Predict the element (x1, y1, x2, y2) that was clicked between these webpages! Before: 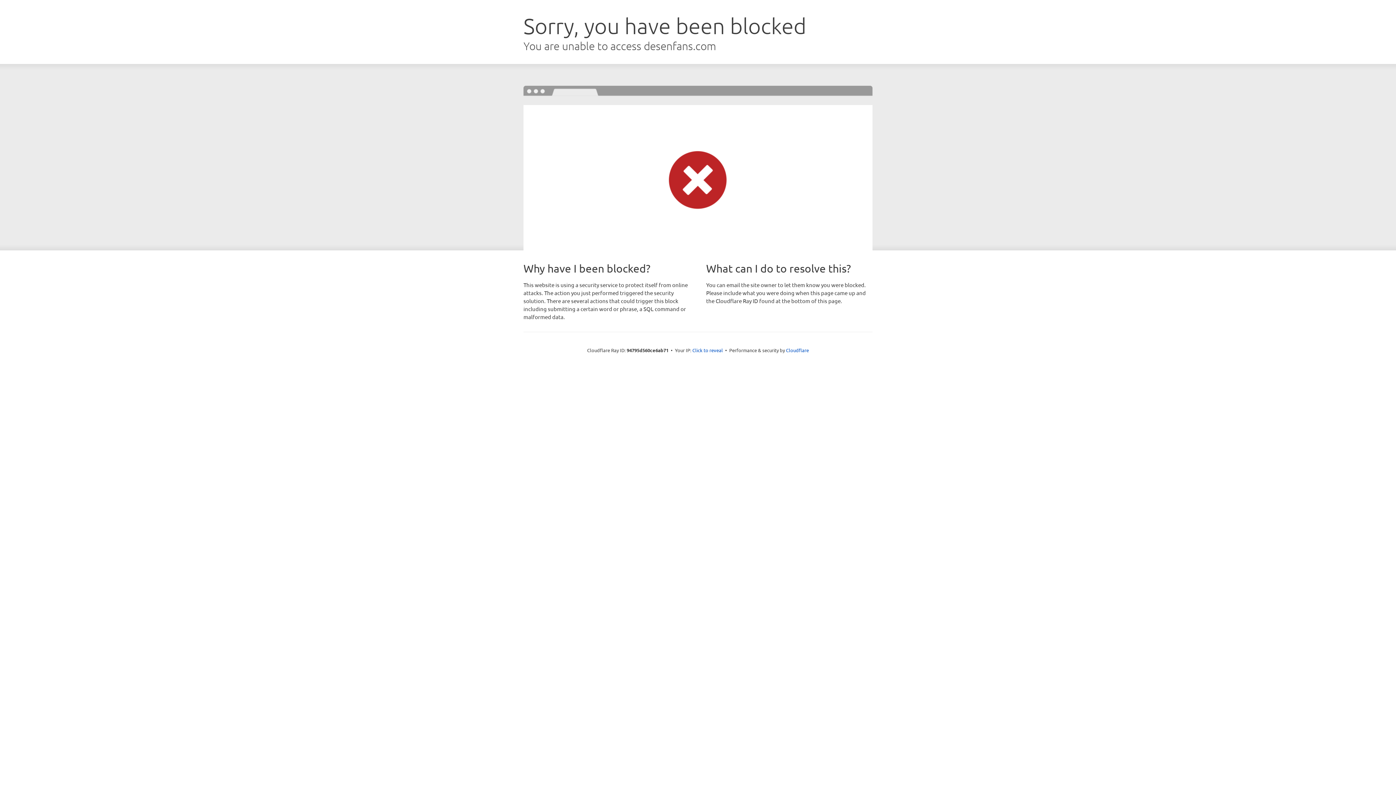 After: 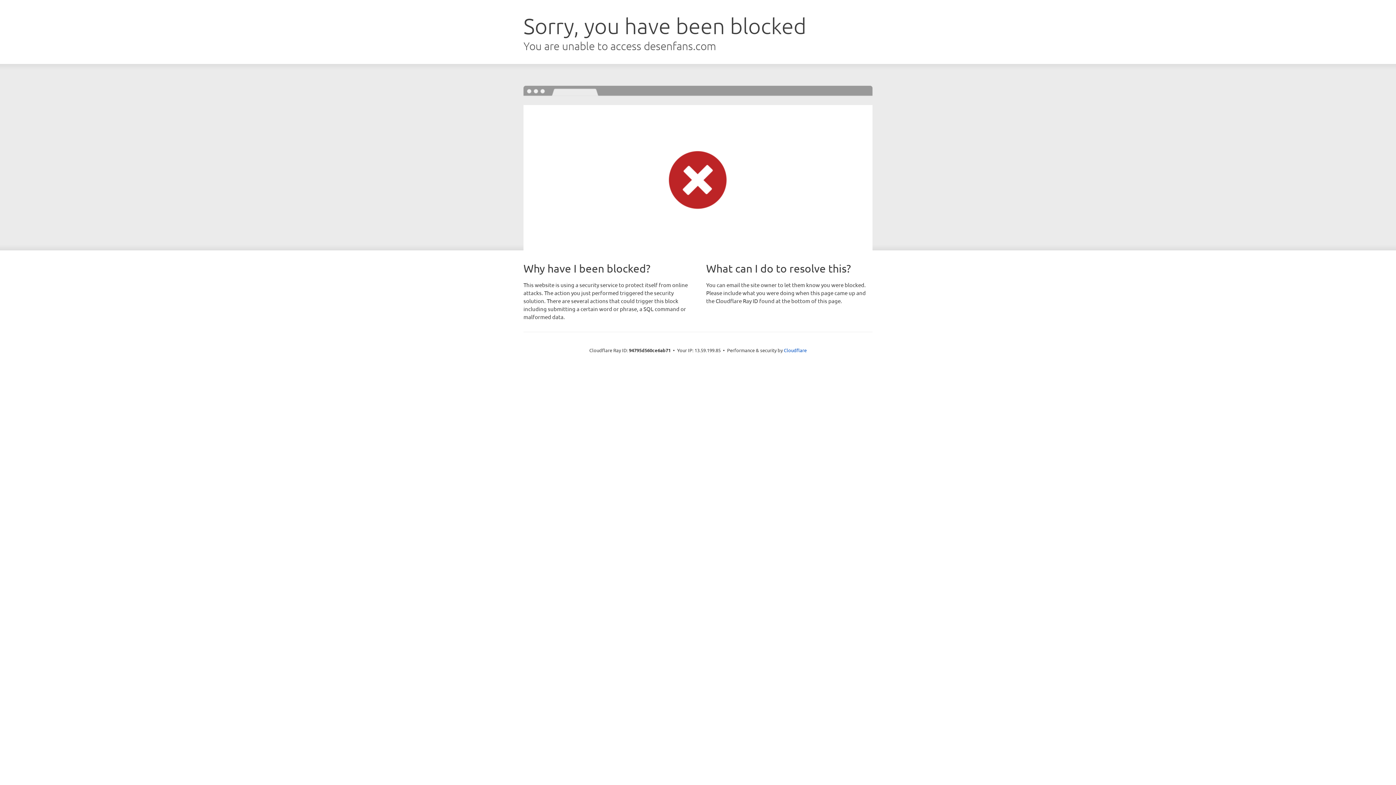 Action: label: Click to reveal bbox: (692, 346, 723, 353)